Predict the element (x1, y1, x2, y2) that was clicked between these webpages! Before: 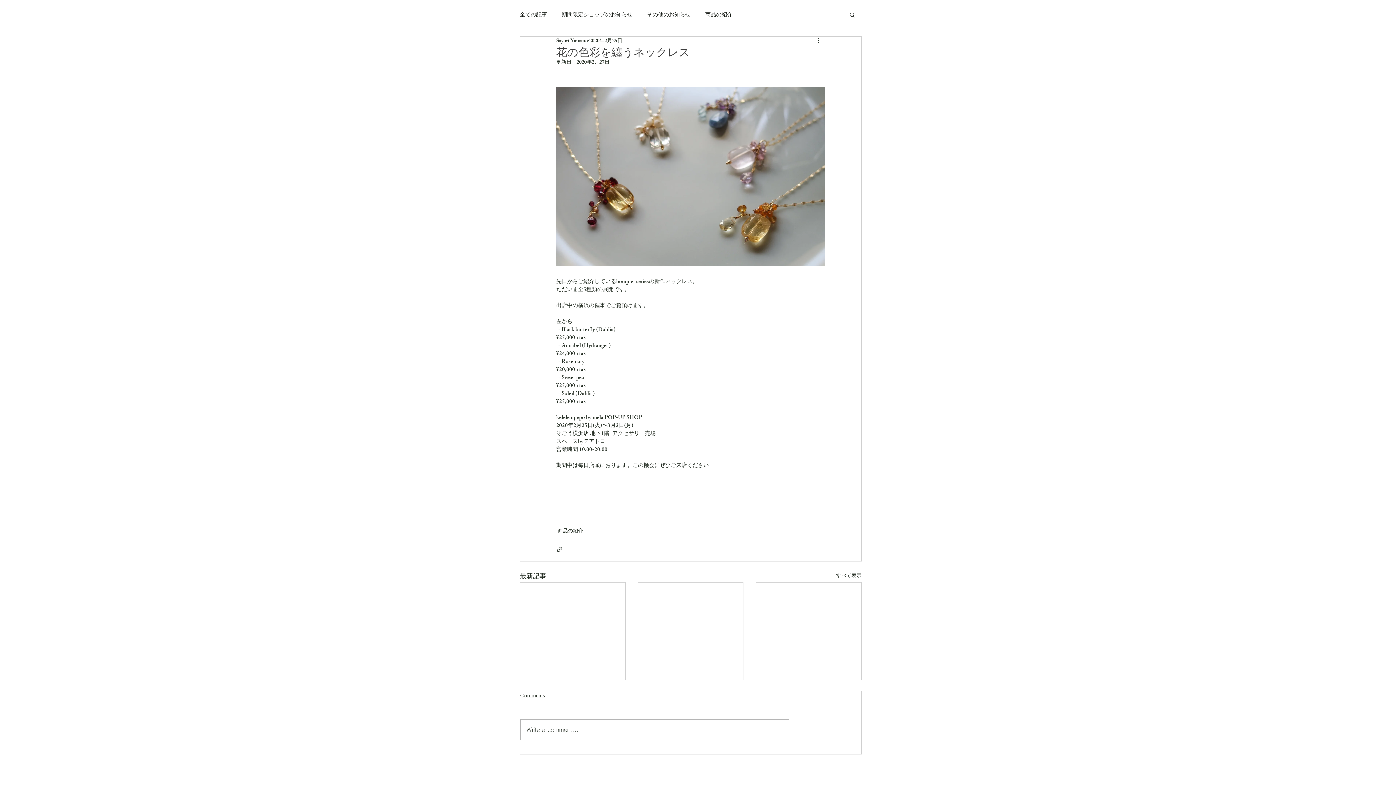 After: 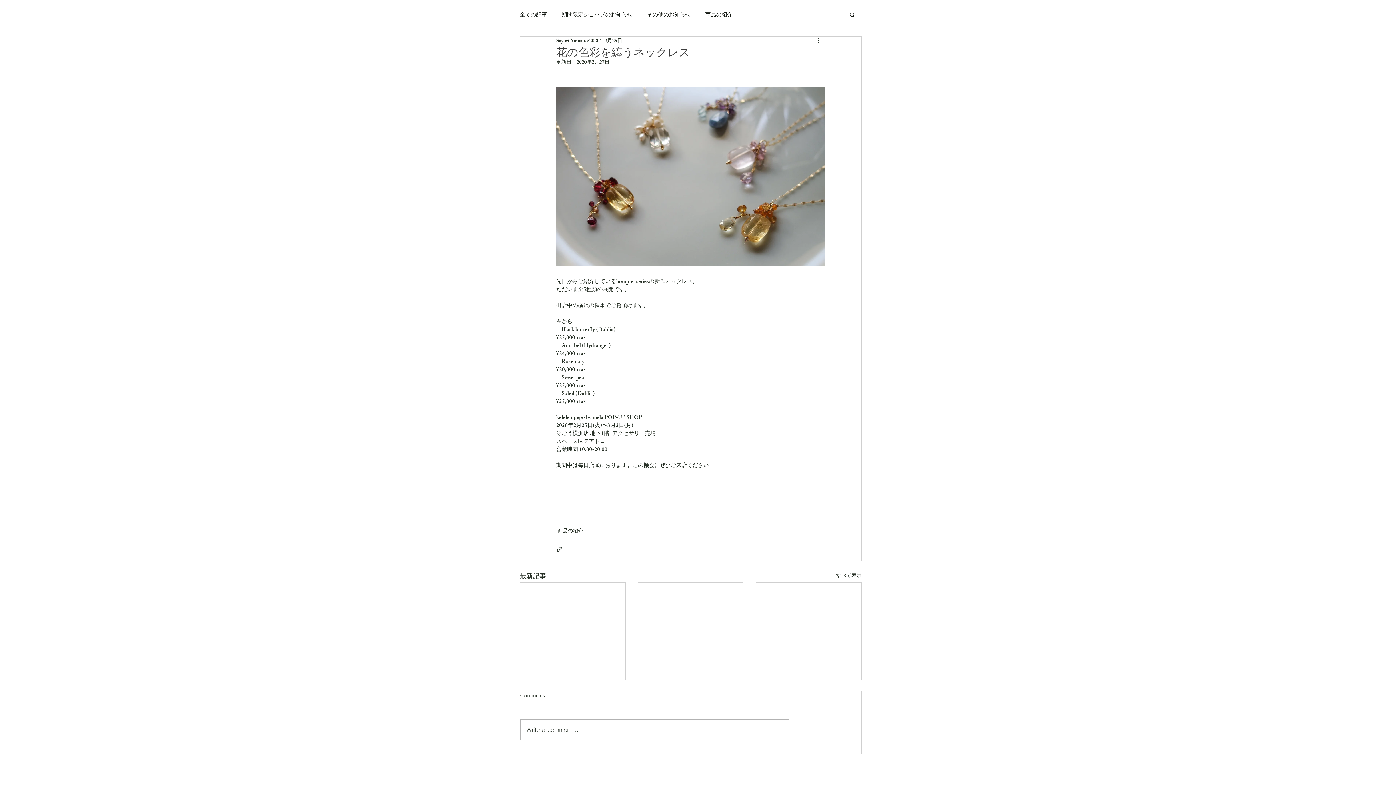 Action: label: 検索 bbox: (849, 11, 856, 17)